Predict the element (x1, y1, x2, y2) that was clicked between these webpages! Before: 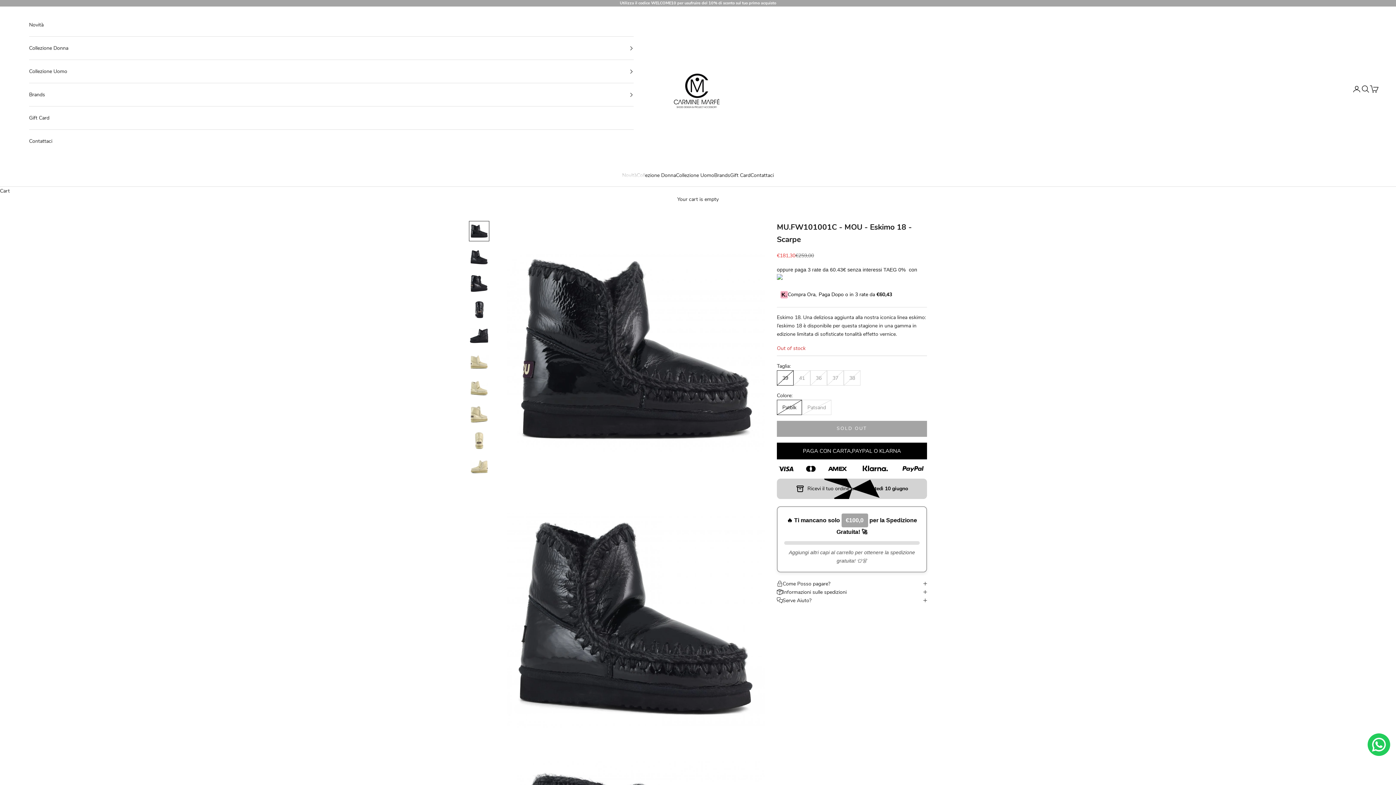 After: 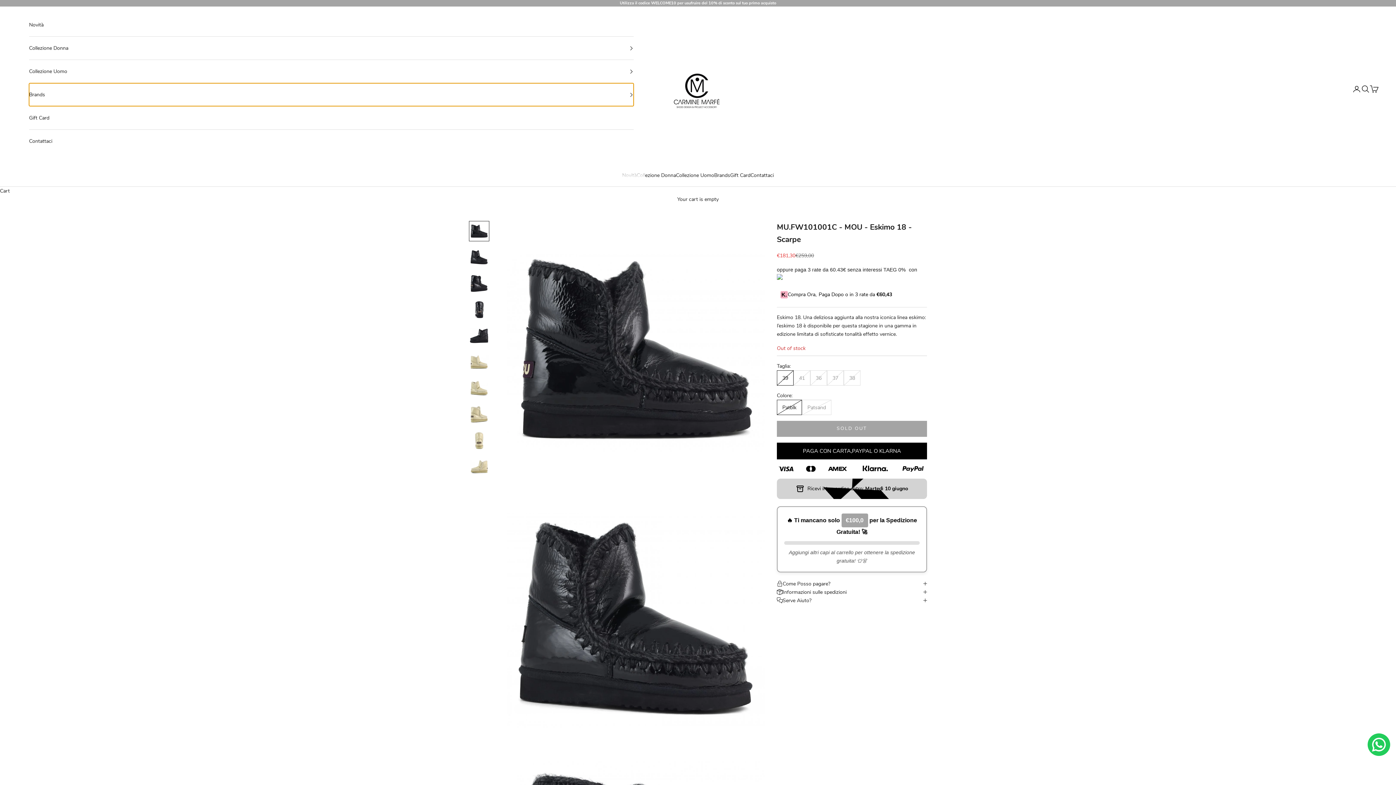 Action: bbox: (29, 83, 633, 106) label: Brands